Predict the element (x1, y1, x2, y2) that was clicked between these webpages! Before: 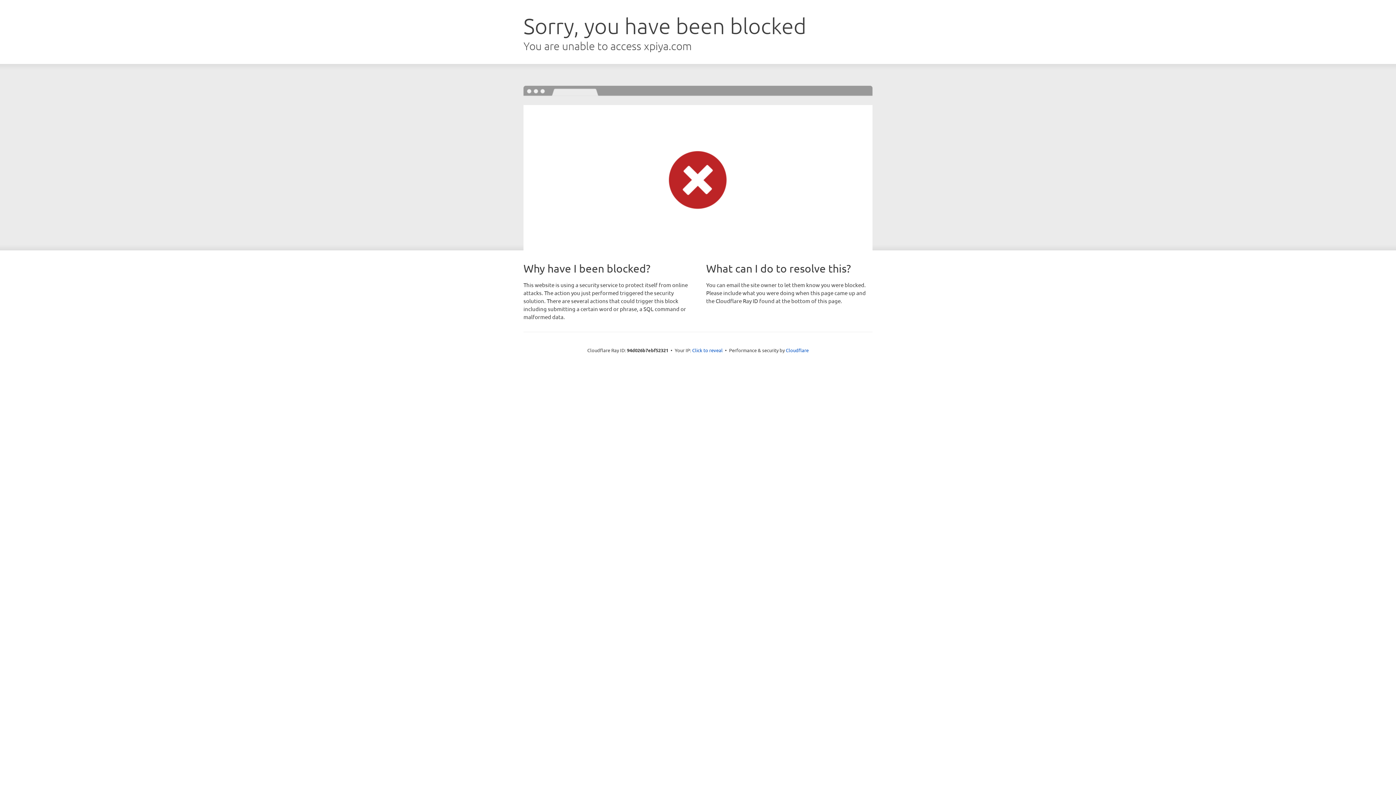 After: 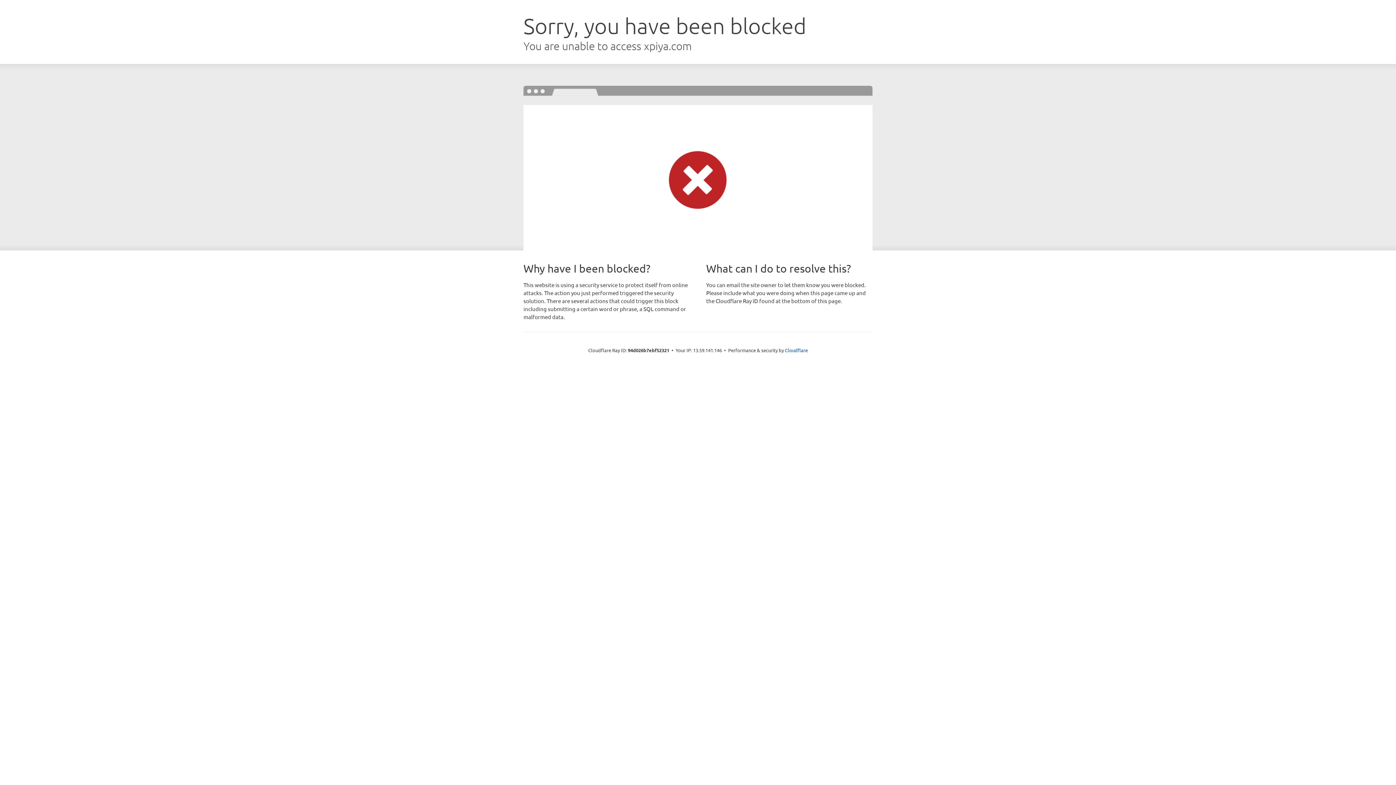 Action: label: Click to reveal bbox: (692, 346, 722, 353)